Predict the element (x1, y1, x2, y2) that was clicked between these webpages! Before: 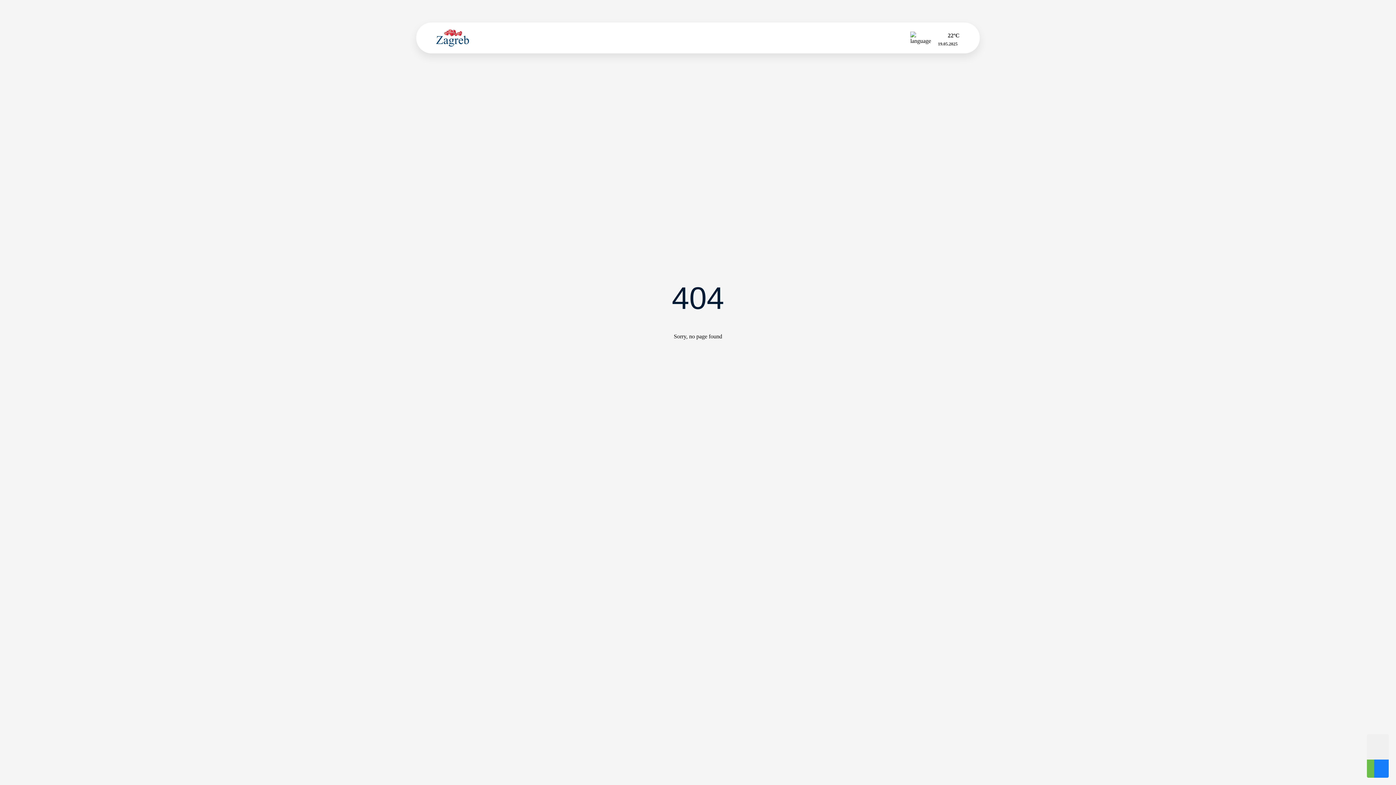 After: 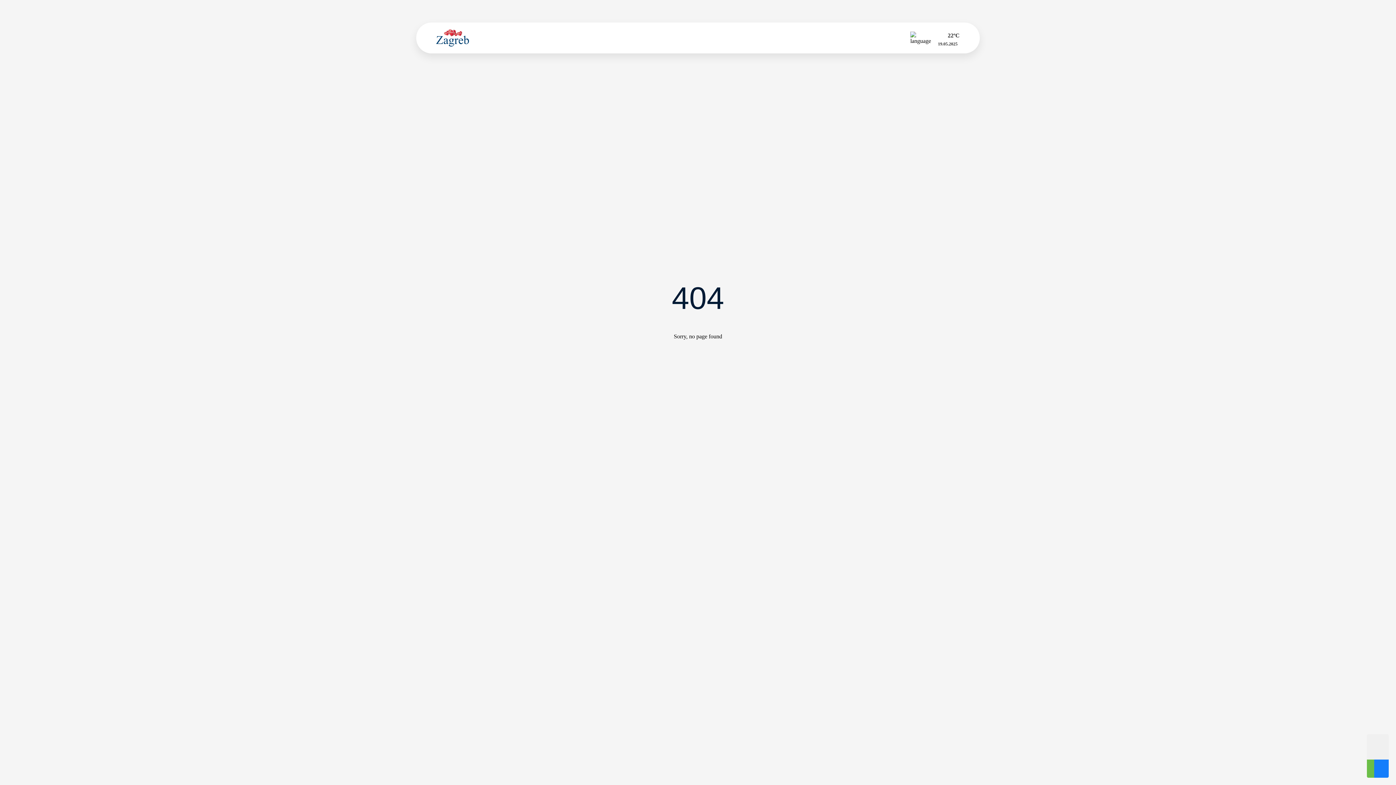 Action: bbox: (936, 8, 948, 14)